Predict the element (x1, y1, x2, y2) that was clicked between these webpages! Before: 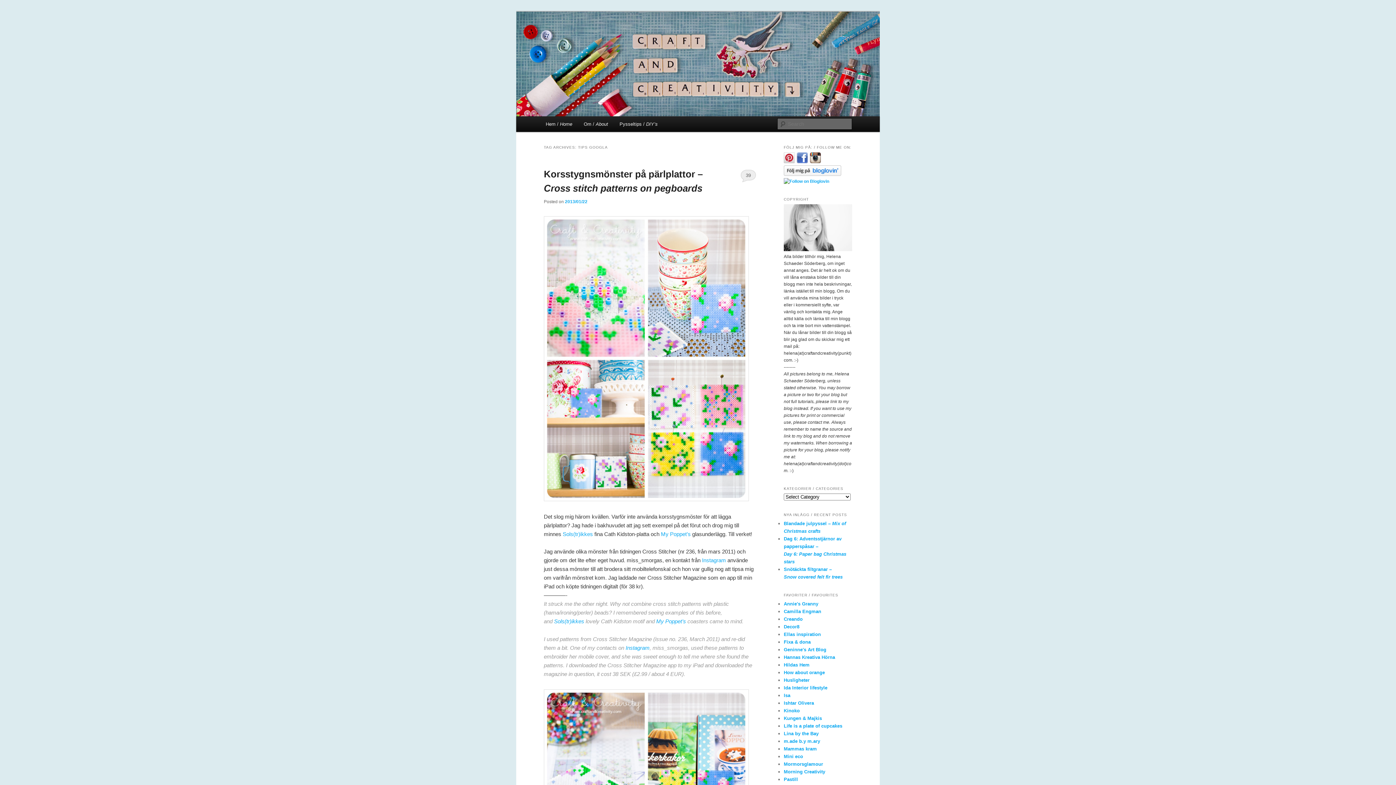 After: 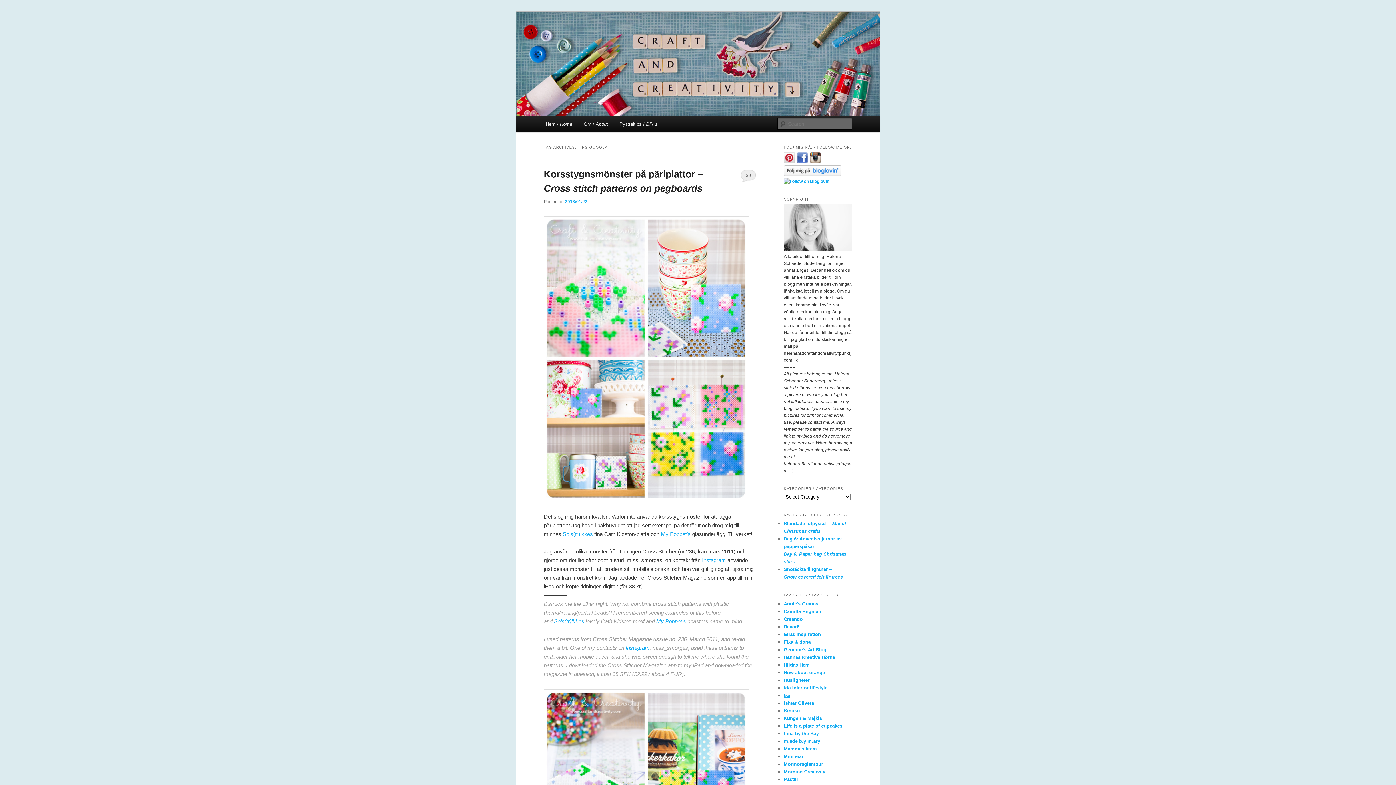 Action: bbox: (784, 692, 790, 698) label: Isa